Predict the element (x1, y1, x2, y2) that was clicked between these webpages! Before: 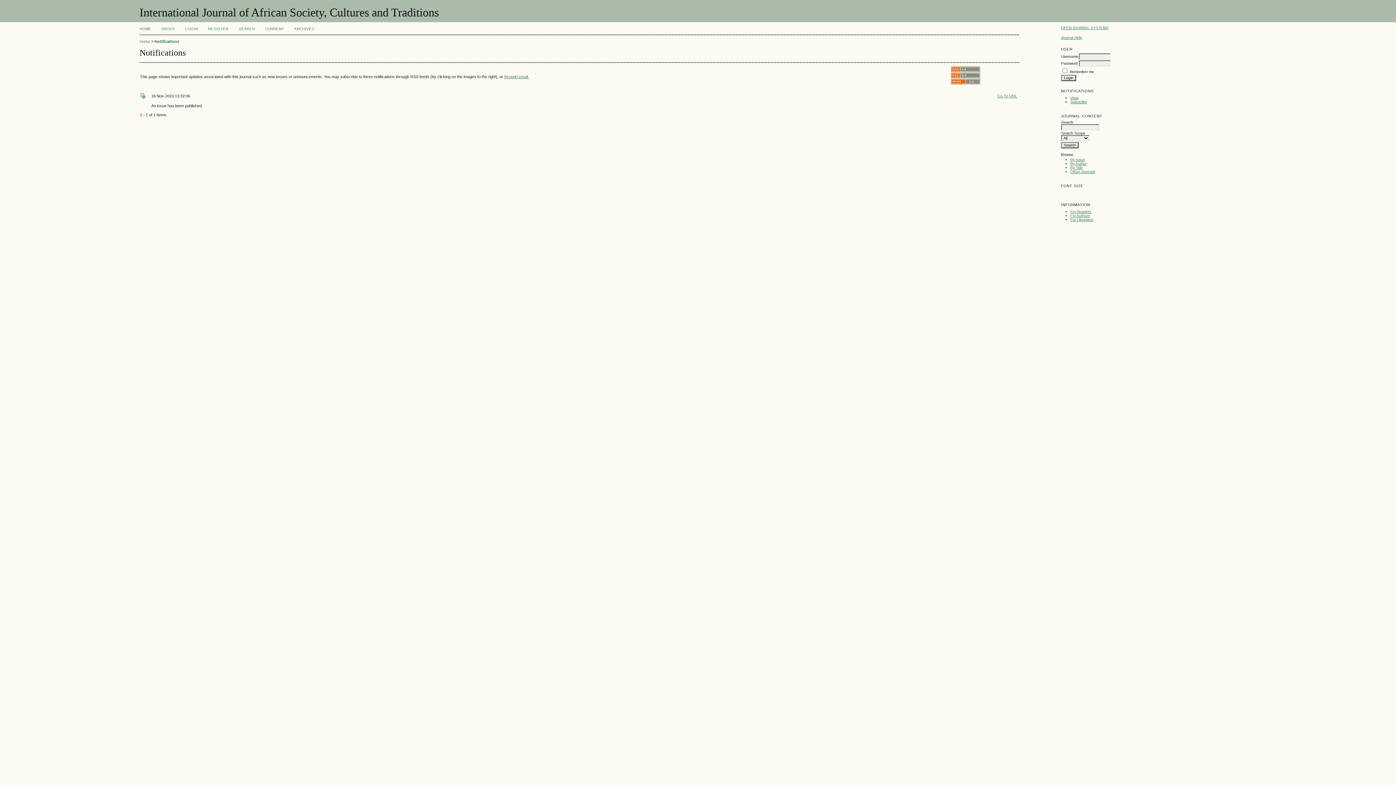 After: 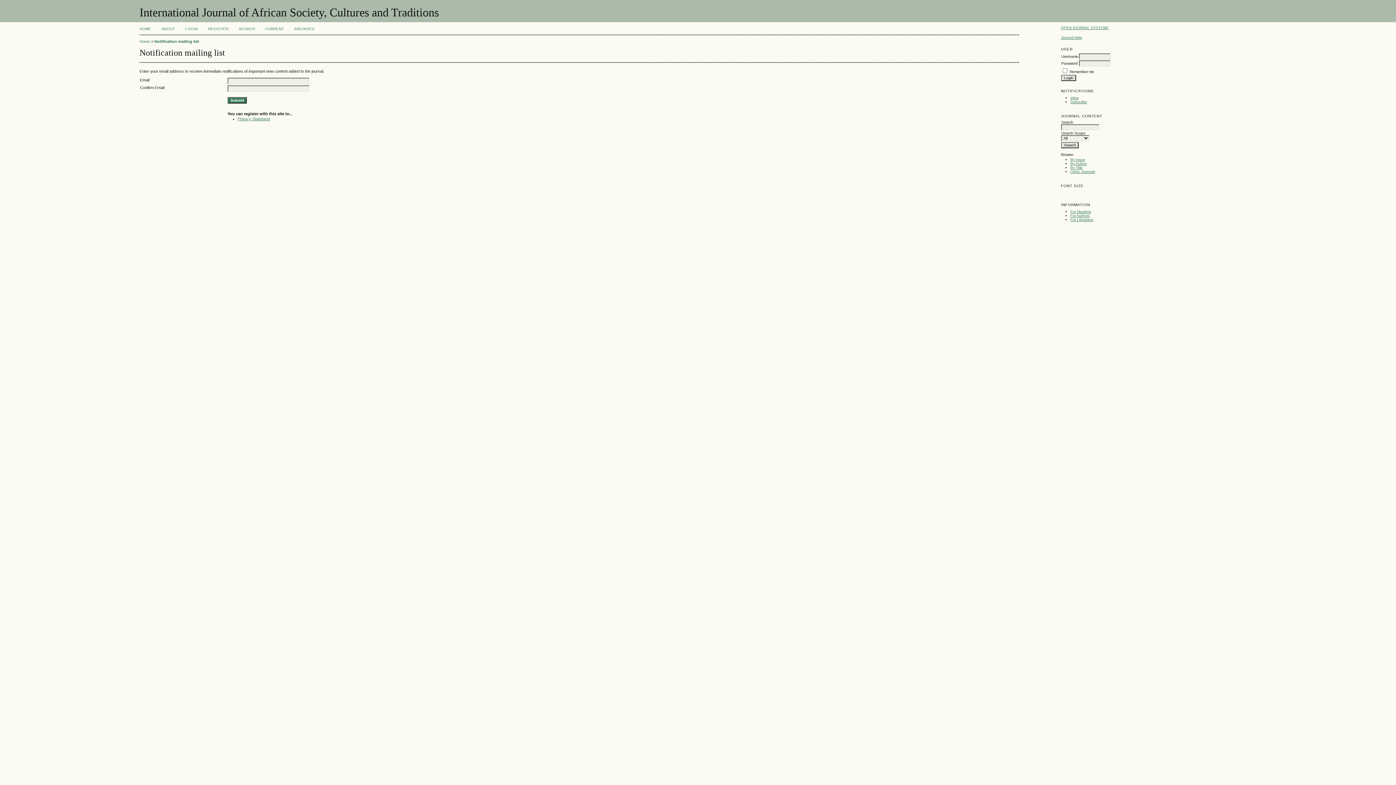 Action: label: Subscribe bbox: (1070, 99, 1087, 103)